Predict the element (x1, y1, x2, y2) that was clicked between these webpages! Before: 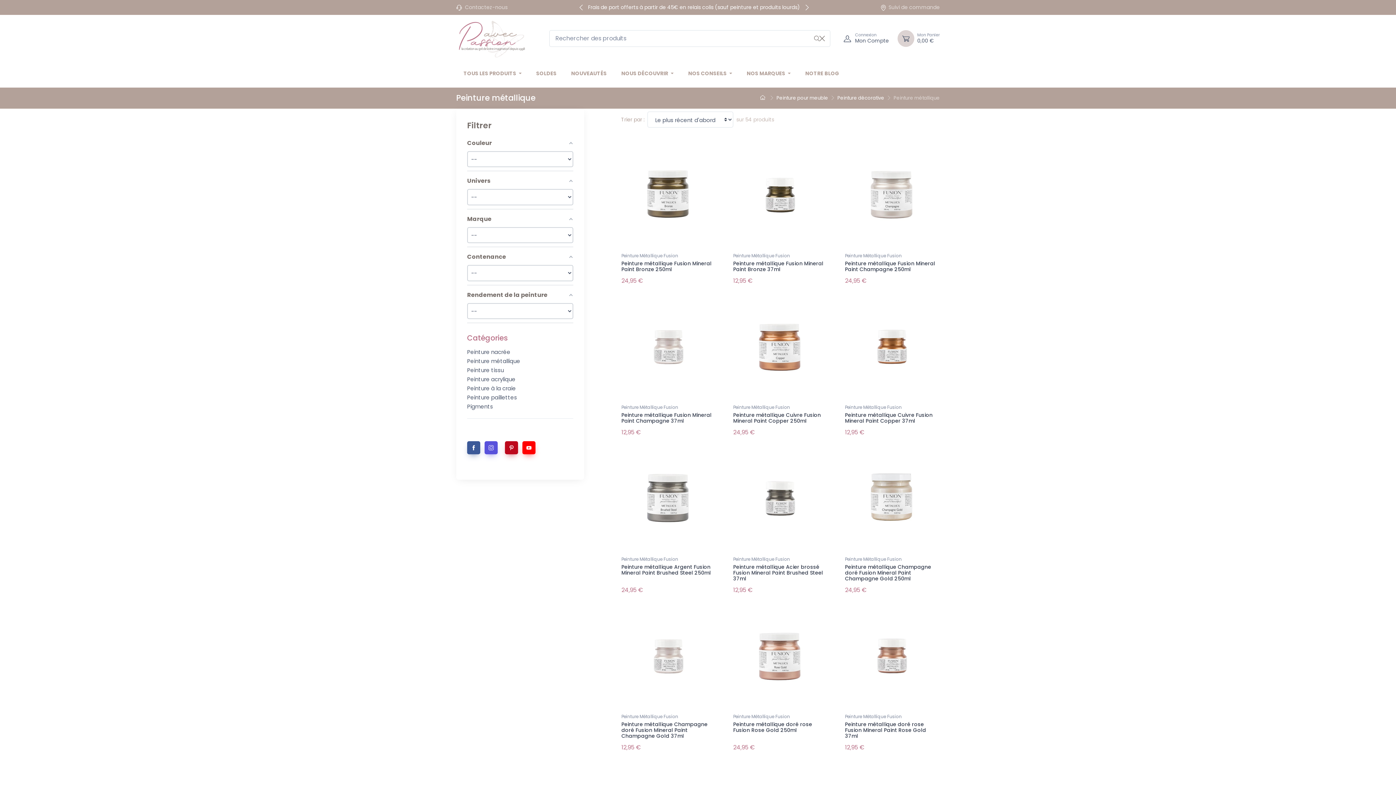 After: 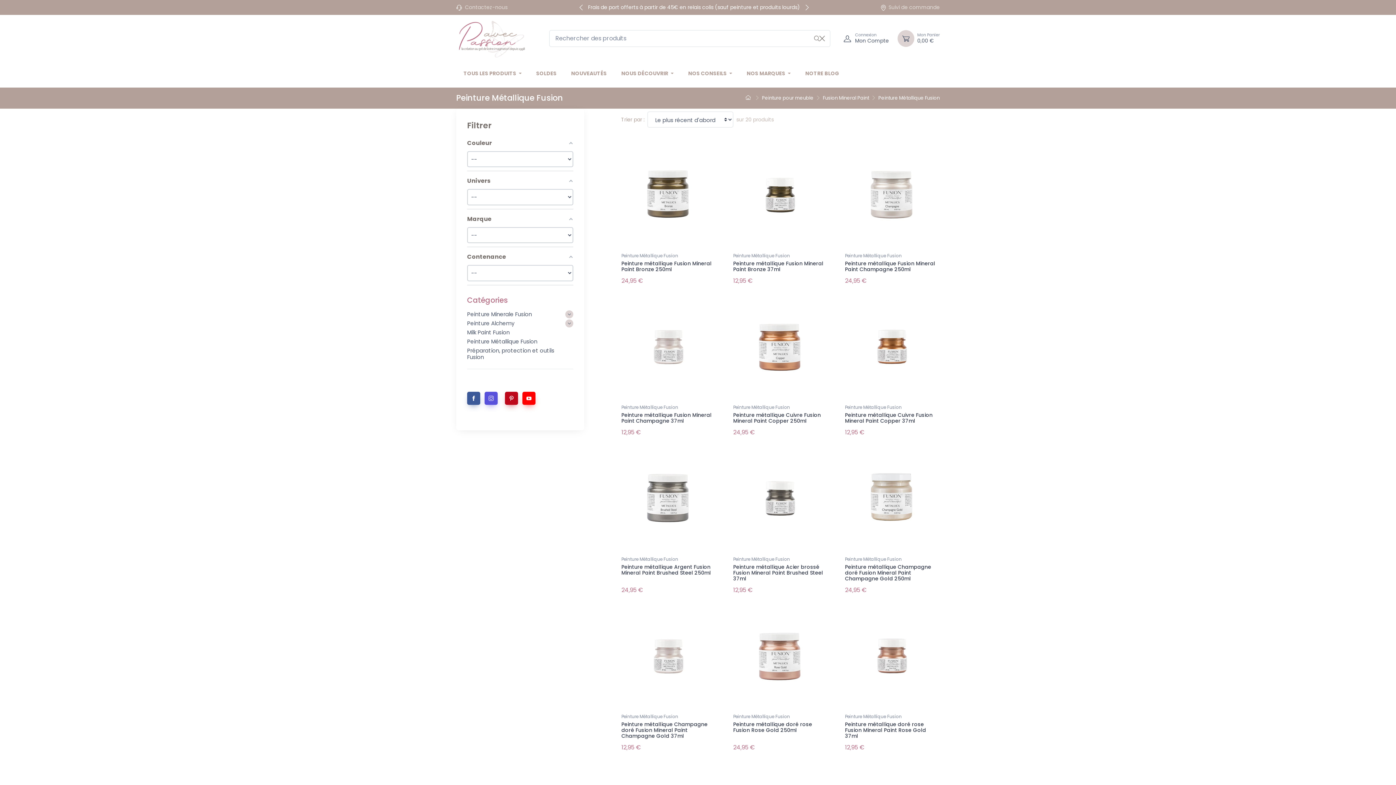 Action: label: Peinture Métallique Fusion bbox: (733, 713, 827, 721)